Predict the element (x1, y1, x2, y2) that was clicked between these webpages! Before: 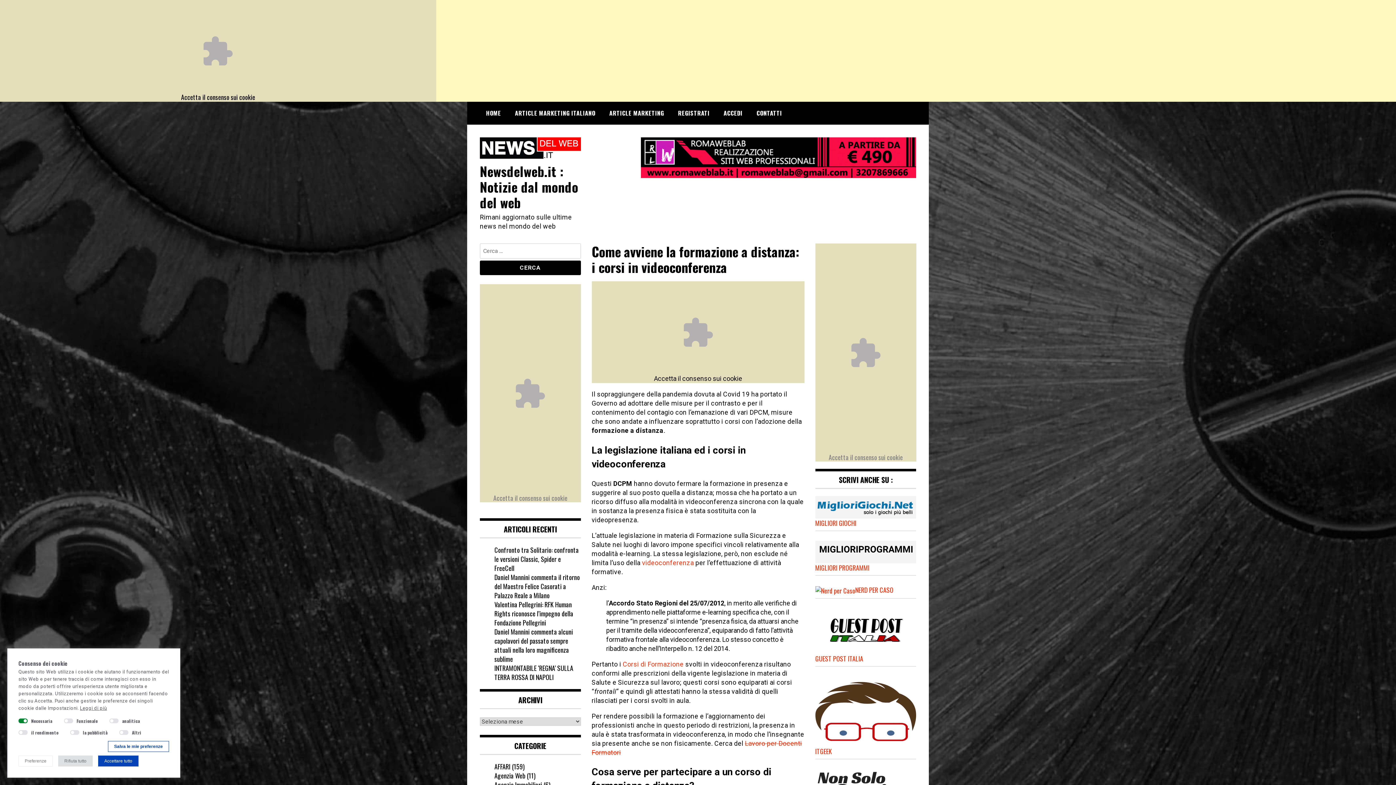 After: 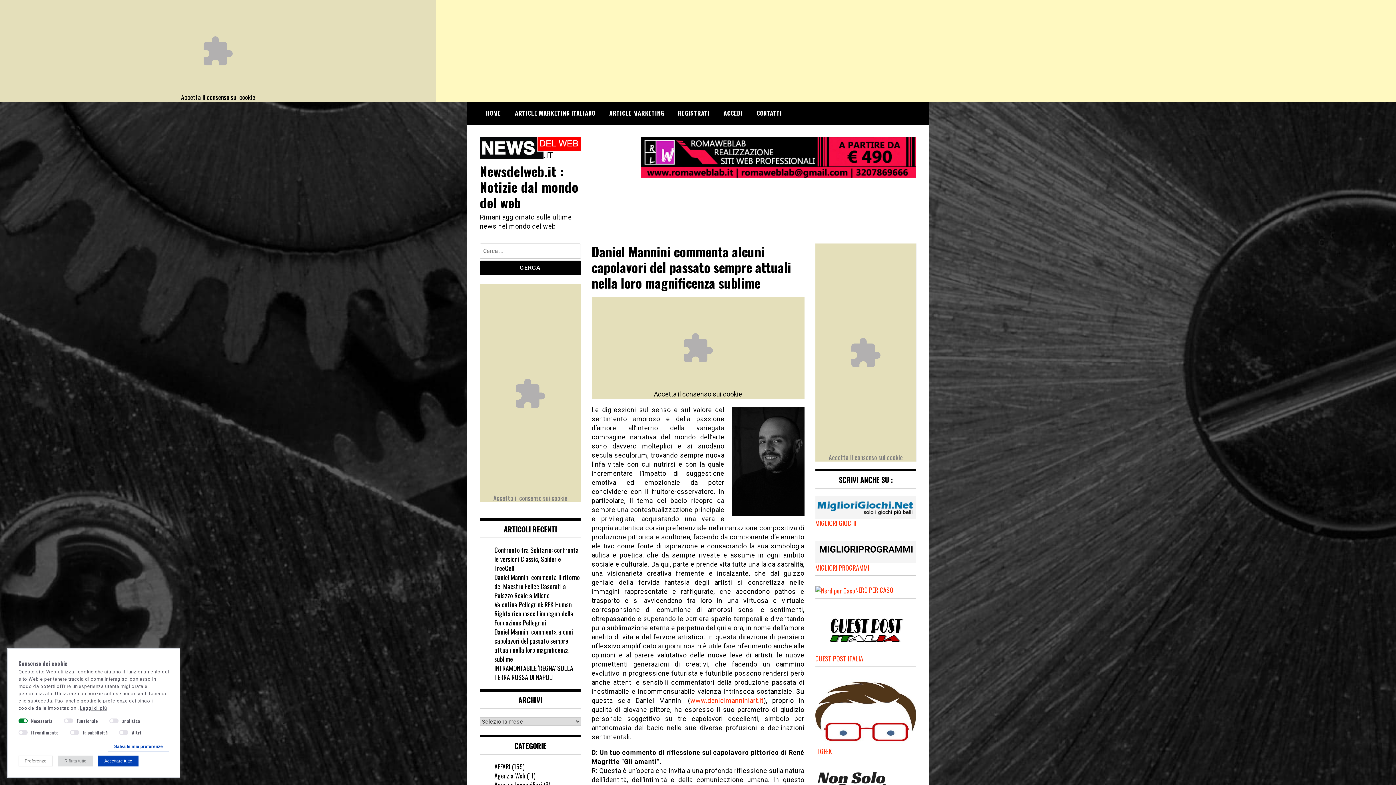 Action: label: Daniel Mannini commenta alcuni capolavori del passato sempre attuali nella loro magnificenza sublime bbox: (494, 627, 573, 664)